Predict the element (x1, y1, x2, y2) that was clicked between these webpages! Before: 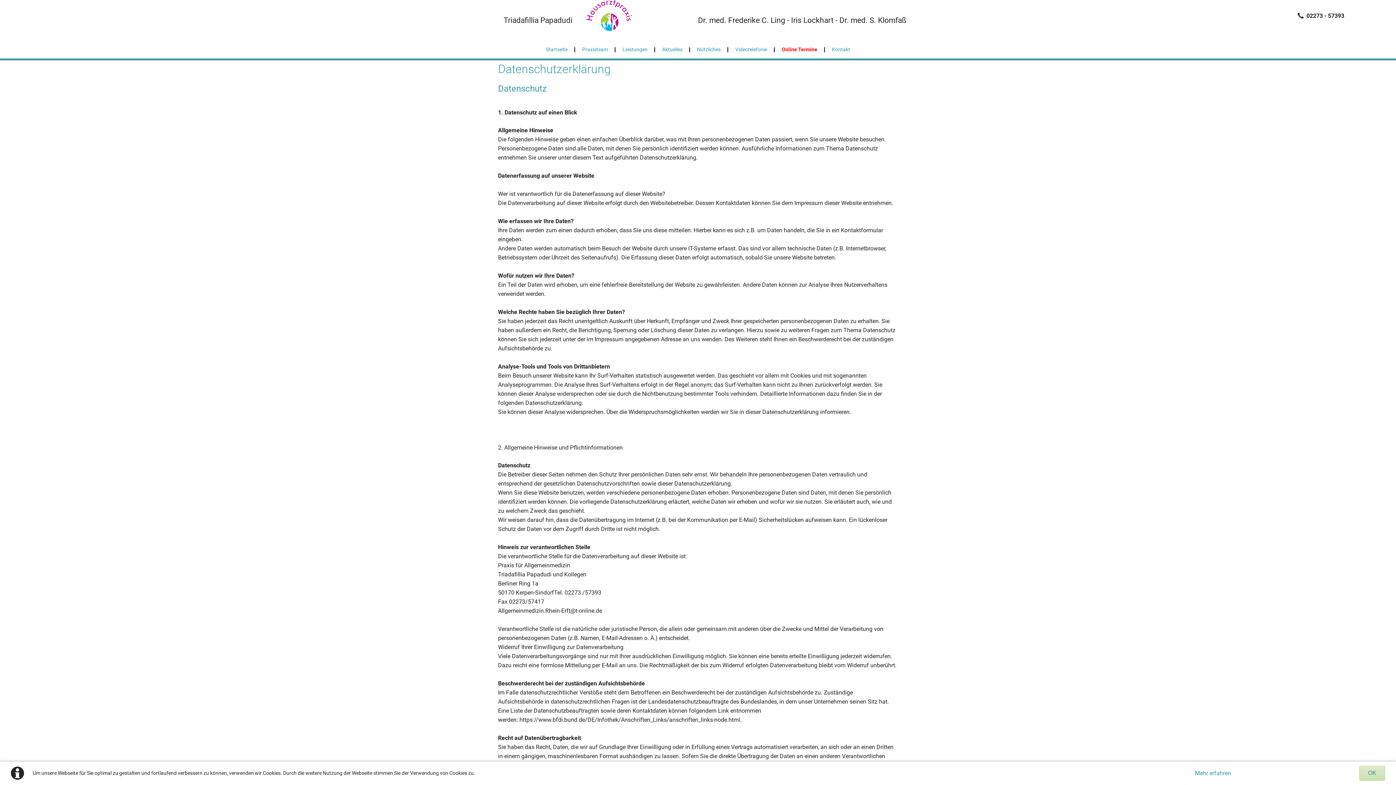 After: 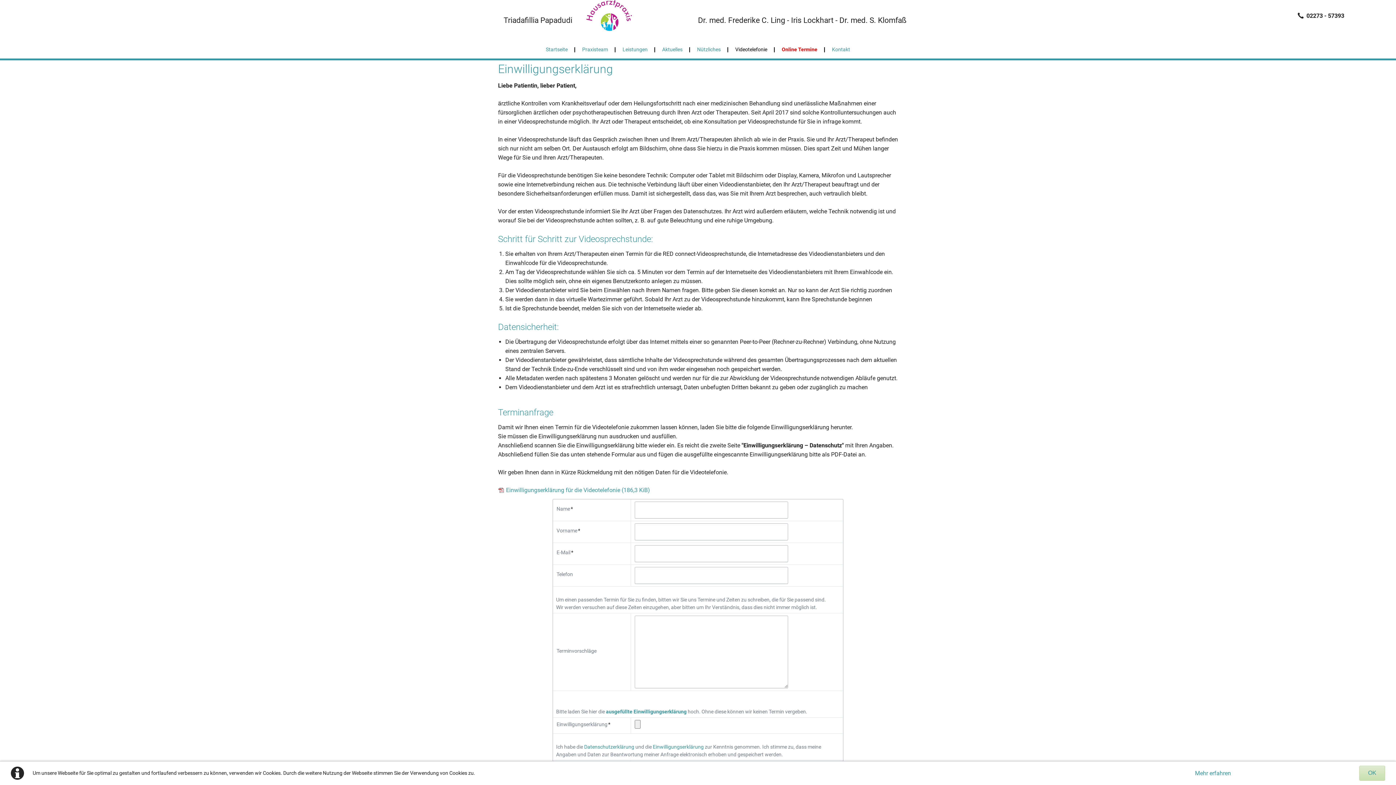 Action: bbox: (728, 45, 774, 53) label: Videotelefonie